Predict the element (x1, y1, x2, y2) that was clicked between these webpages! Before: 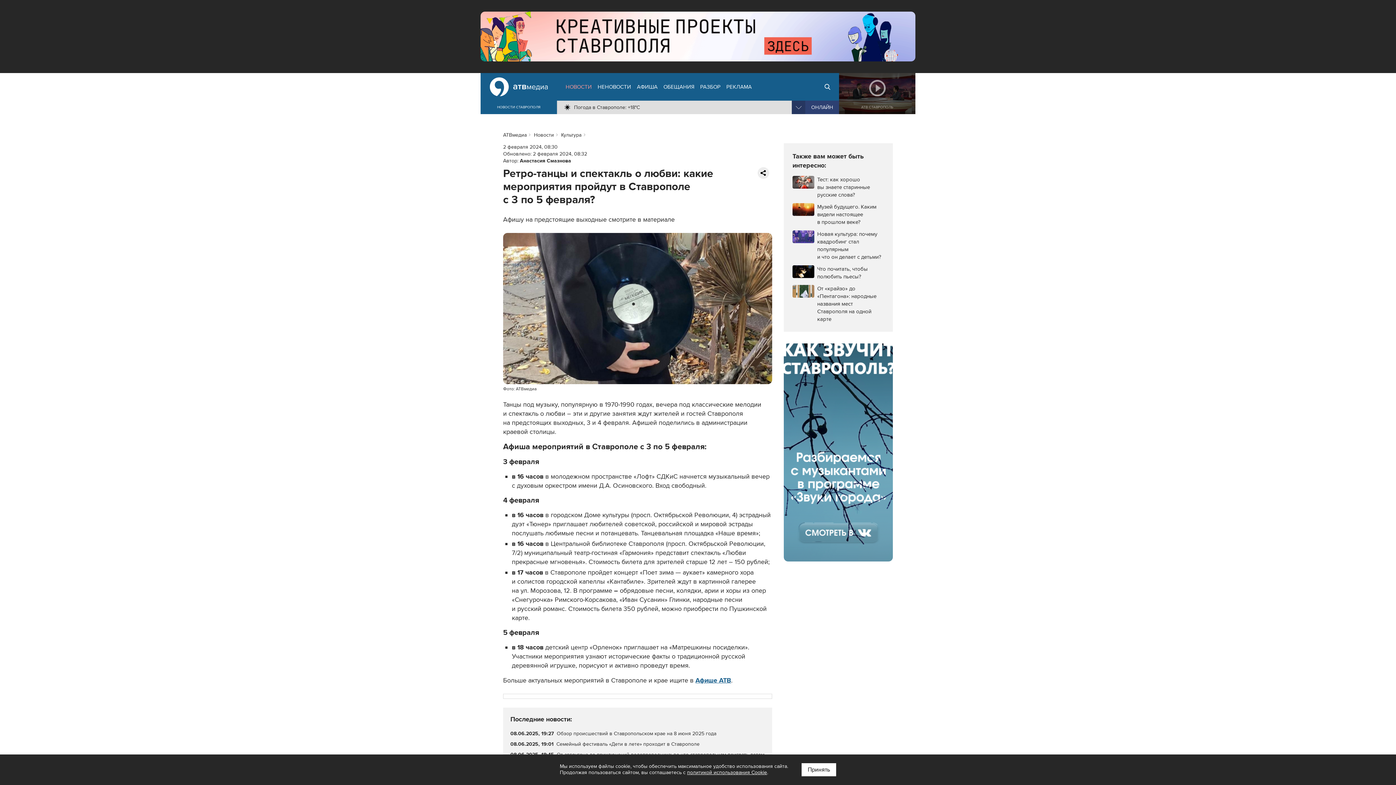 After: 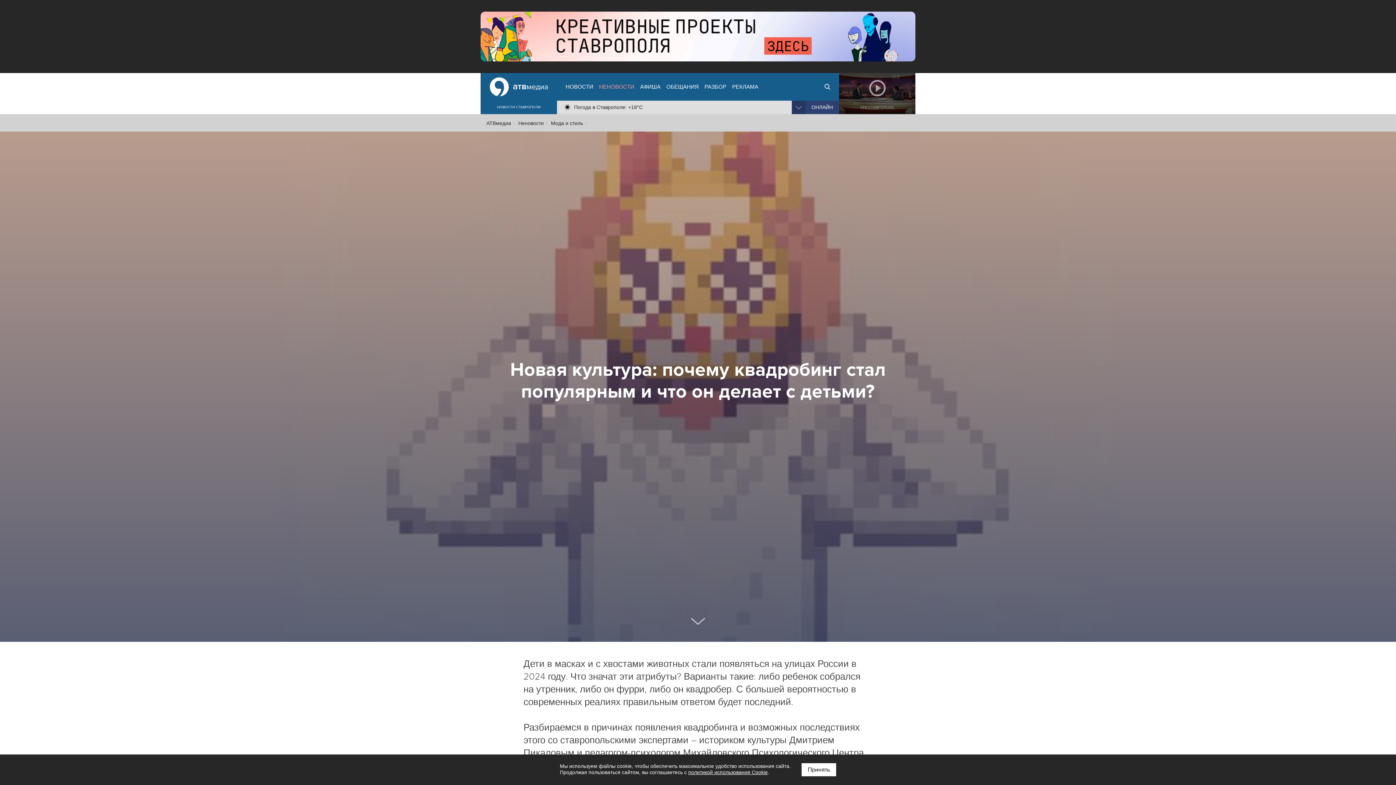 Action: bbox: (792, 230, 884, 261) label: Новая культура: почему квадробинг стал популярным и что он делает с детьми?